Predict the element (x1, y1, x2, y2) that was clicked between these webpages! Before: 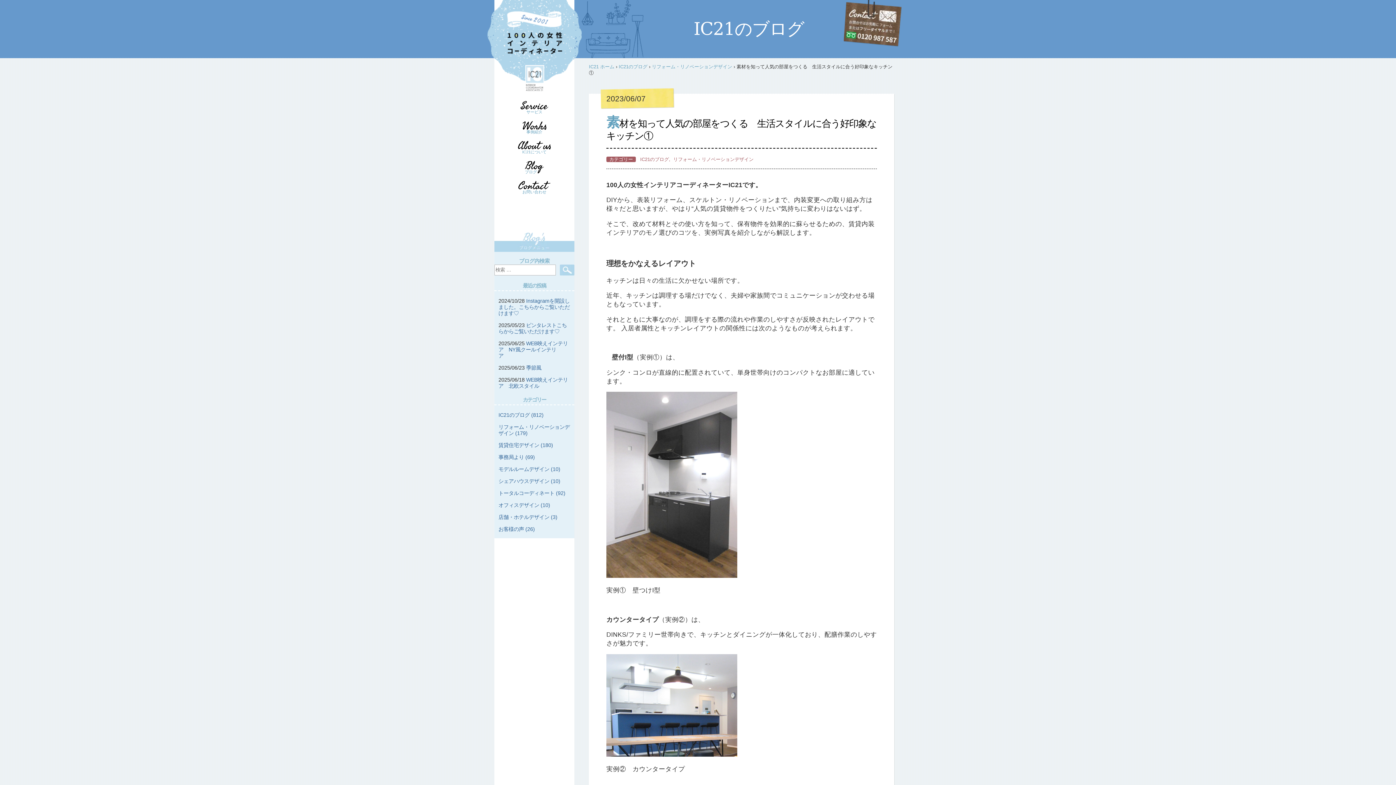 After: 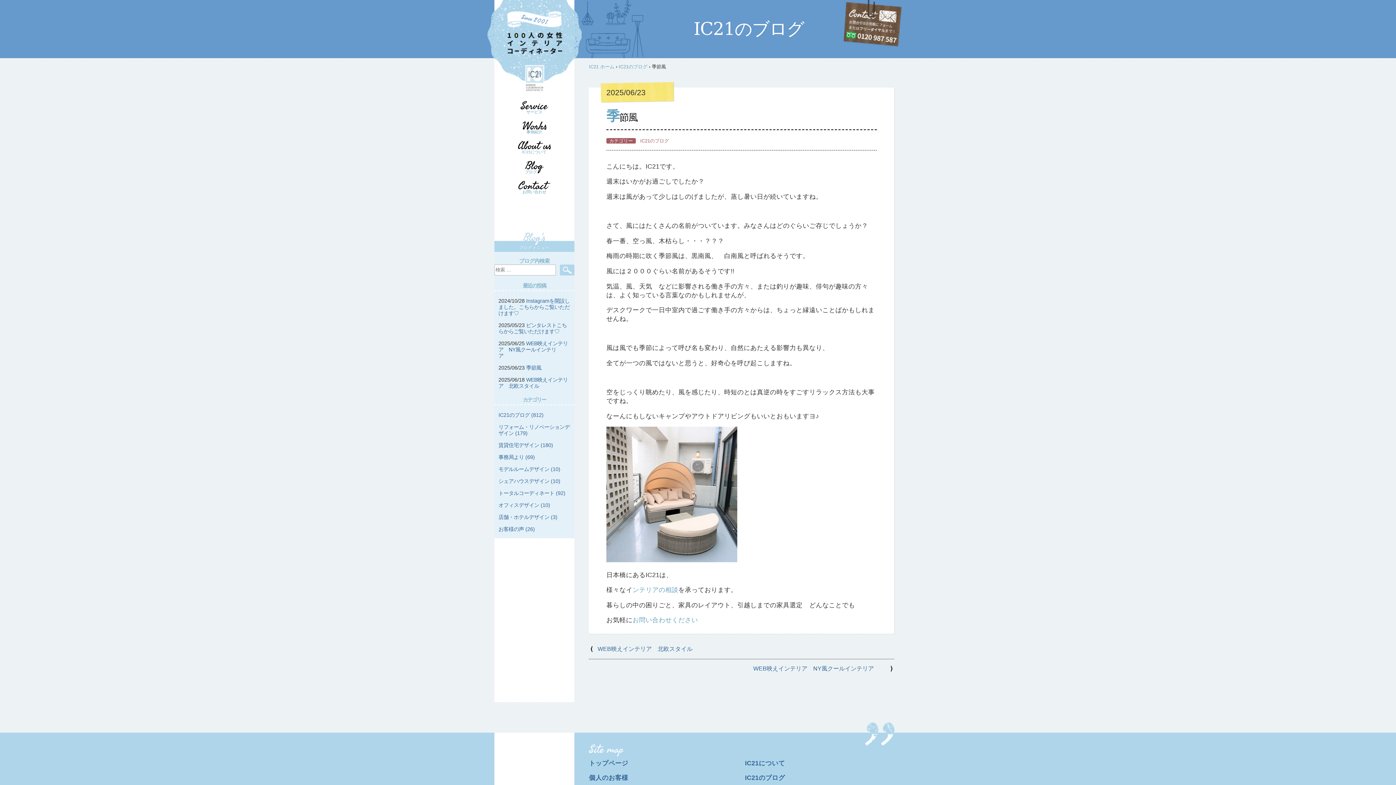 Action: label: 季節風 bbox: (526, 365, 541, 371)